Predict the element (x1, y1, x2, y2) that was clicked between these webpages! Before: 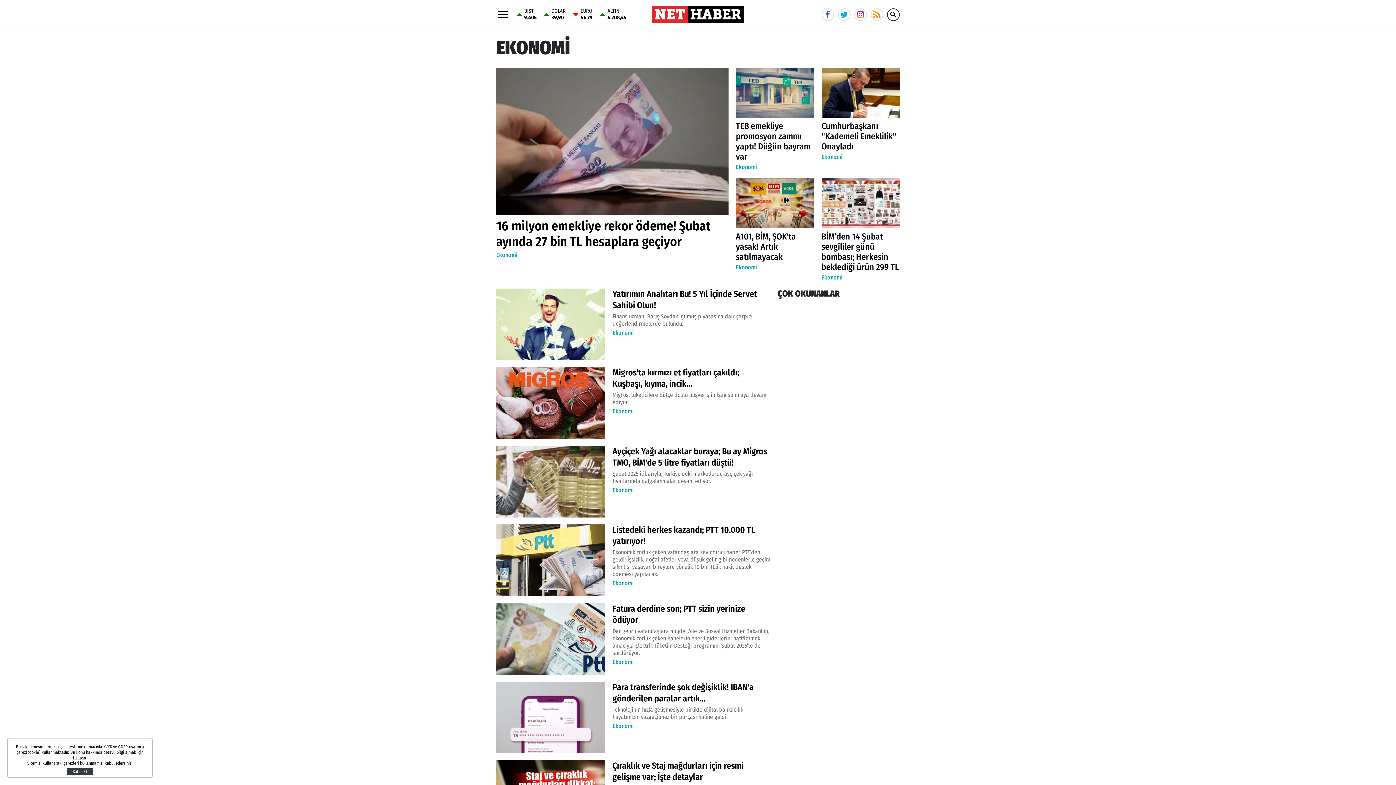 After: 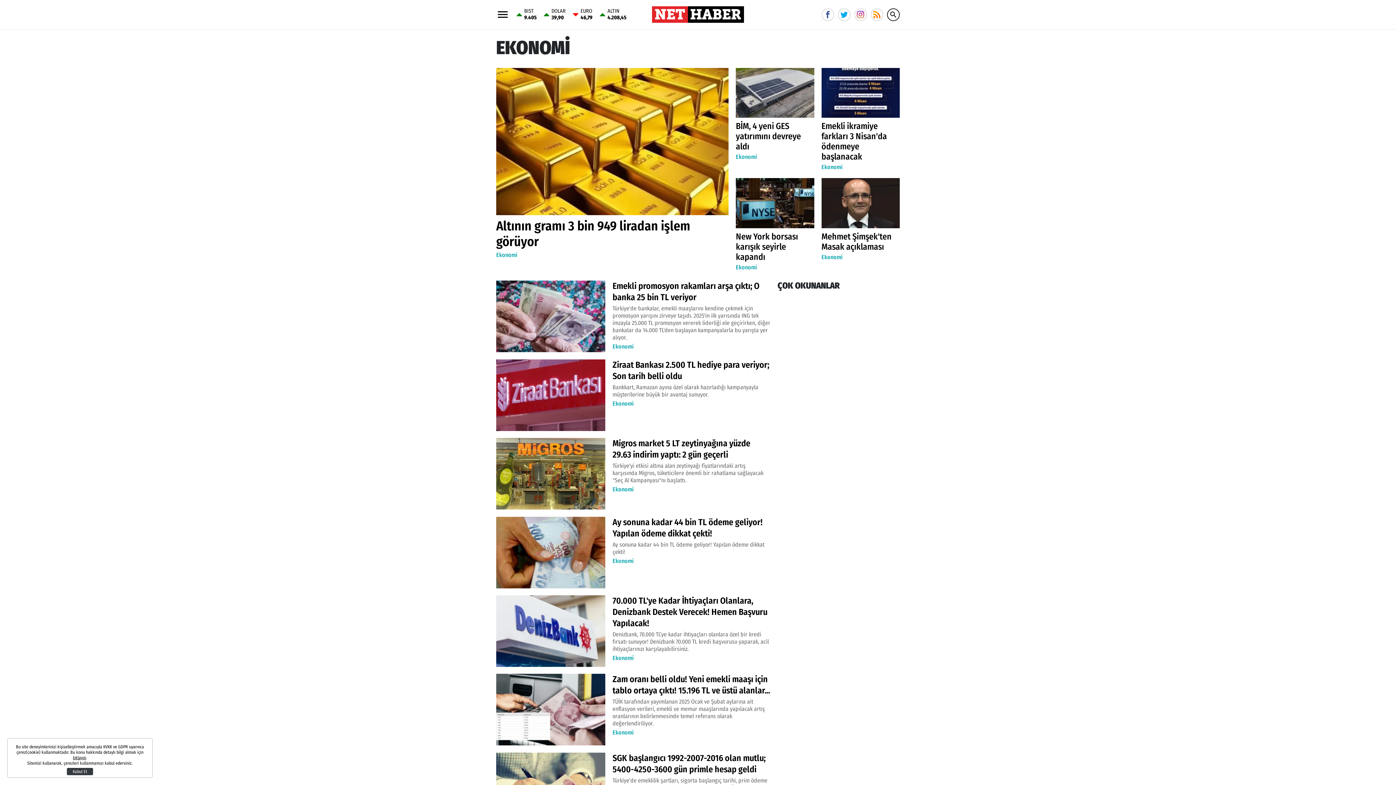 Action: label: Ekonomi bbox: (612, 329, 633, 336)